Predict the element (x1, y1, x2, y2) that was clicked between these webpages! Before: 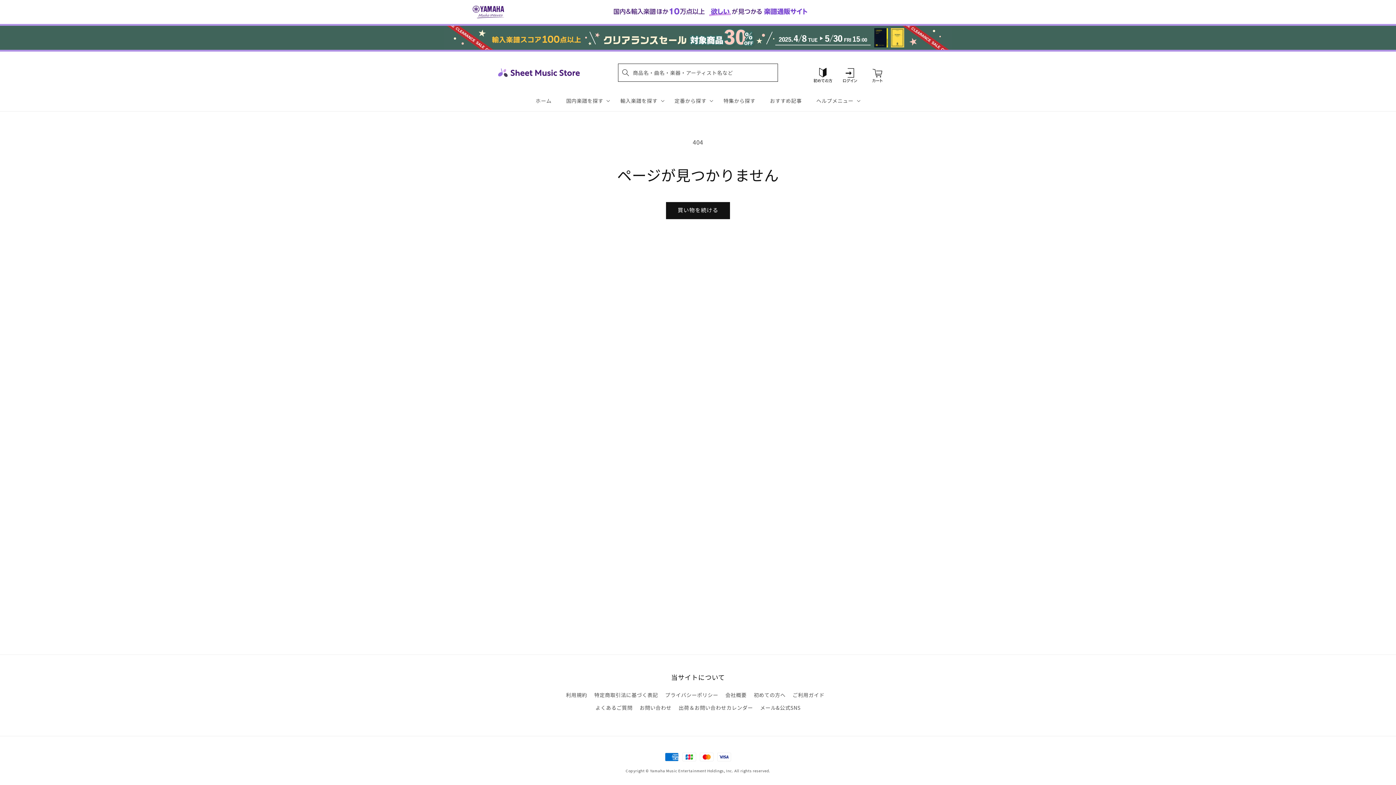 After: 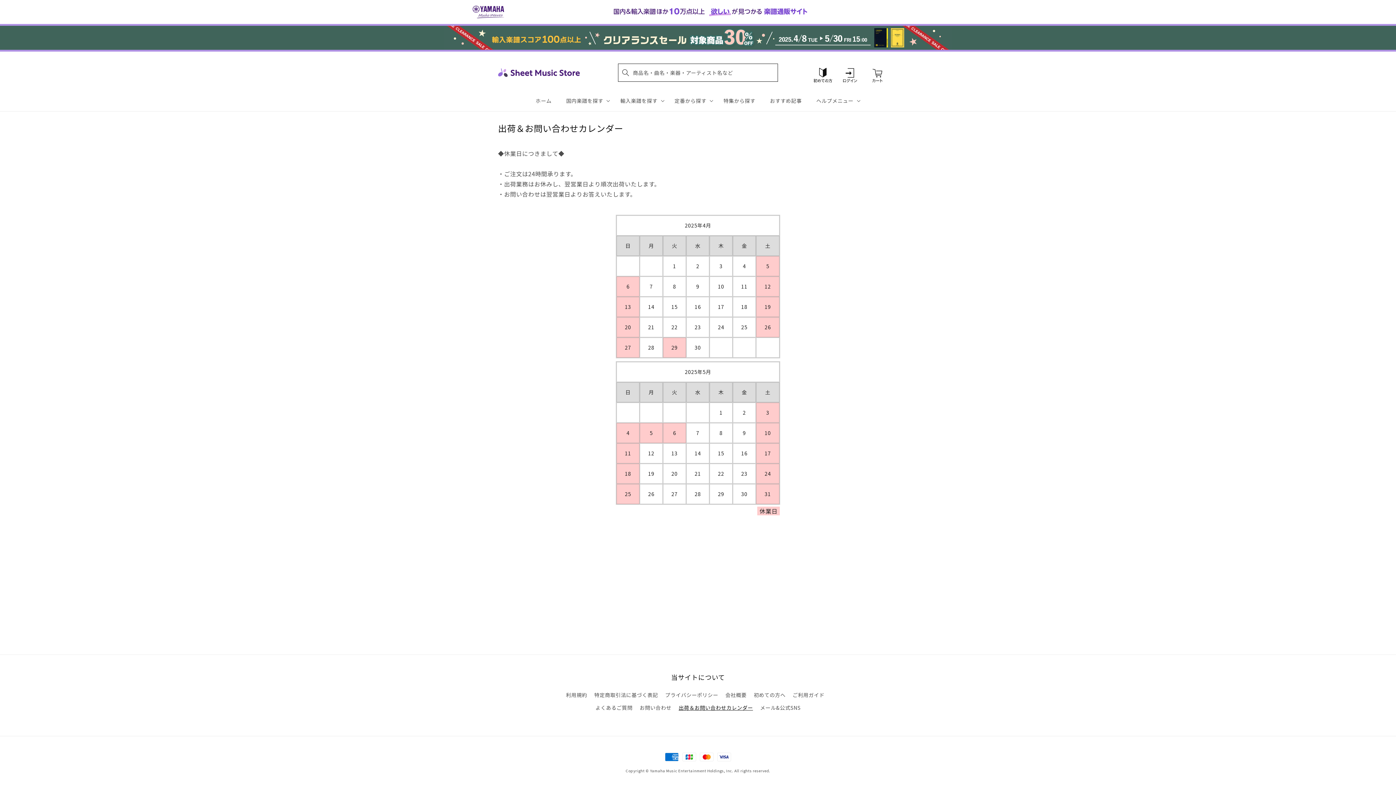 Action: label: 出荷＆お問い合わせカレンダー bbox: (678, 701, 753, 714)